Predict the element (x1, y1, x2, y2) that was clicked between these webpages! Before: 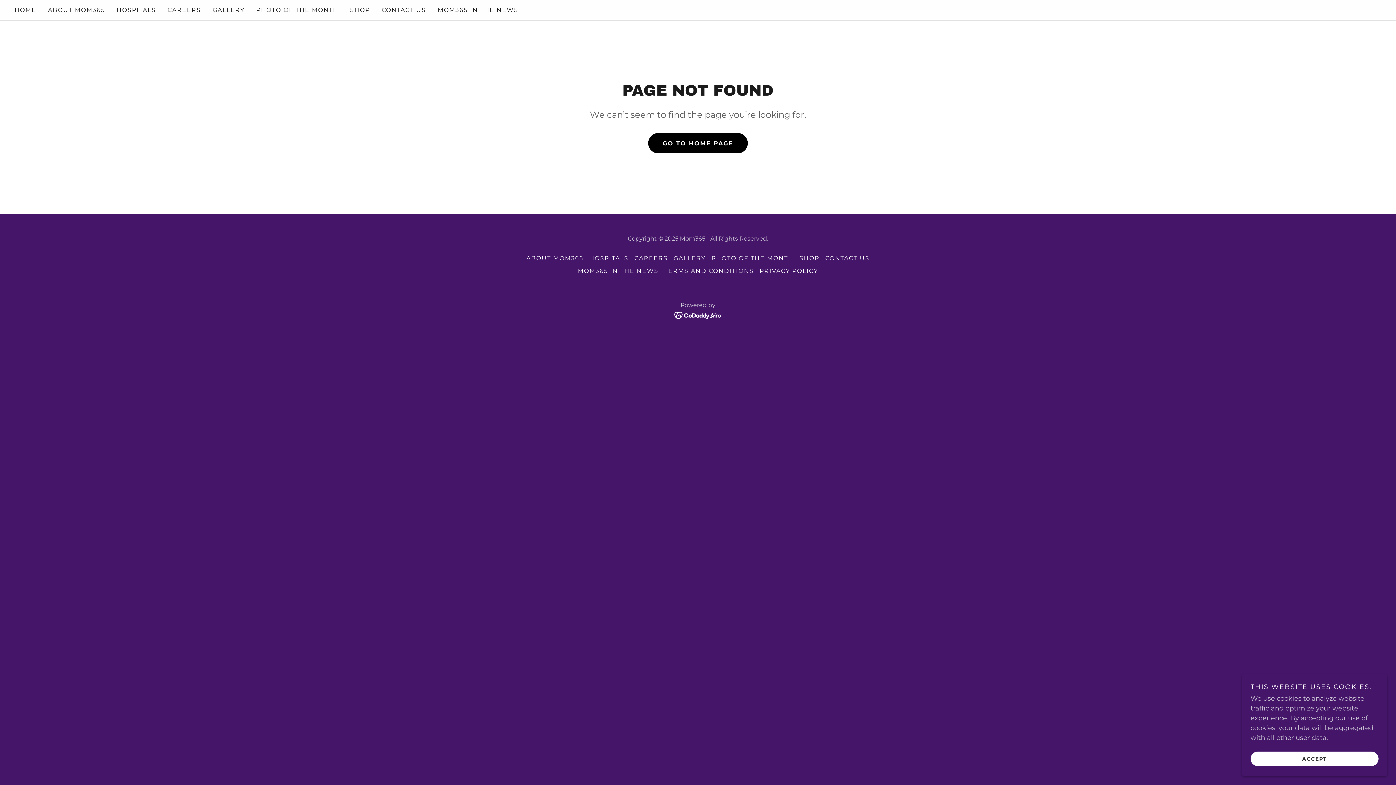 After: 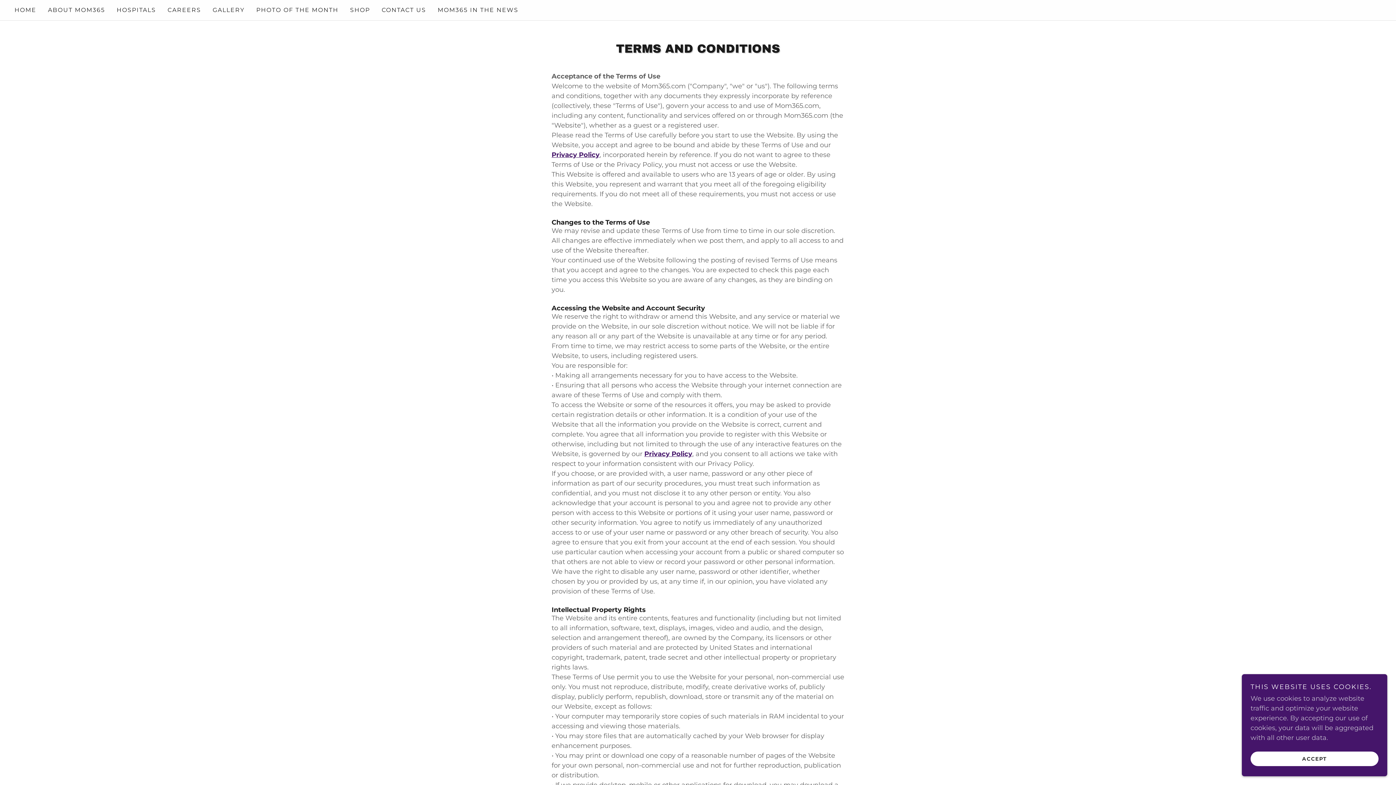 Action: label: TERMS AND CONDITIONS bbox: (661, 264, 756, 277)